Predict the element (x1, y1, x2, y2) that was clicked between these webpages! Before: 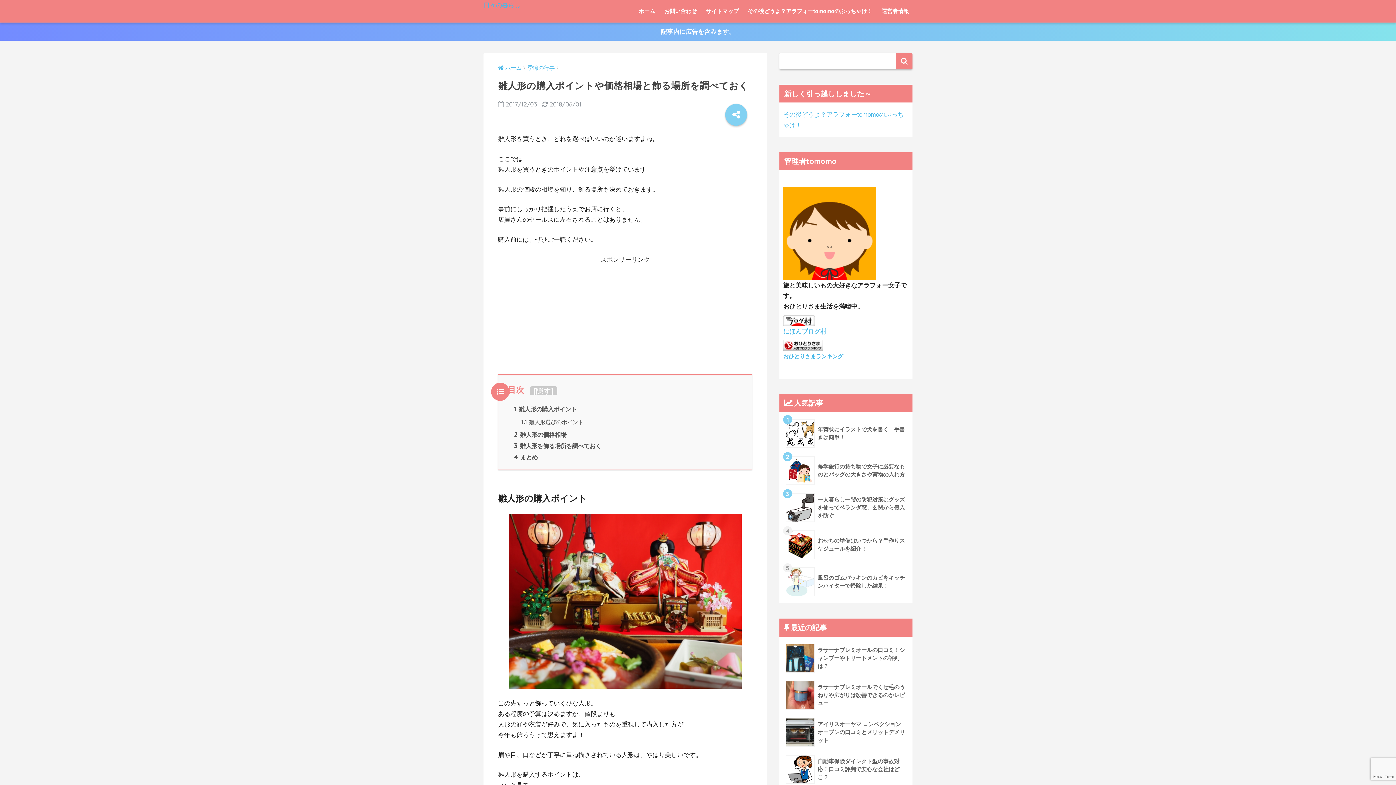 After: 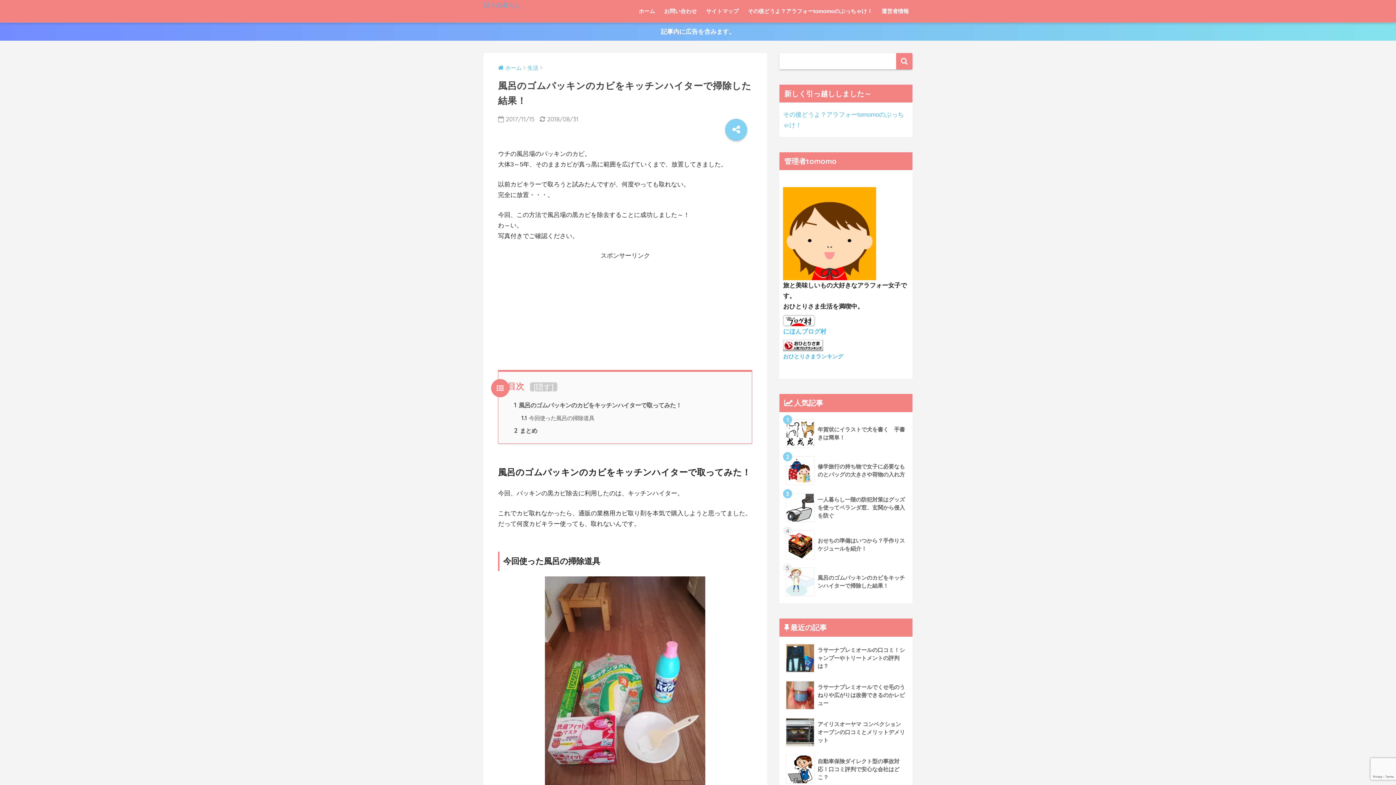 Action: label: 	風呂のゴムパッキンのカビをキッチンハイターで掃除した結果！ bbox: (783, 563, 908, 600)